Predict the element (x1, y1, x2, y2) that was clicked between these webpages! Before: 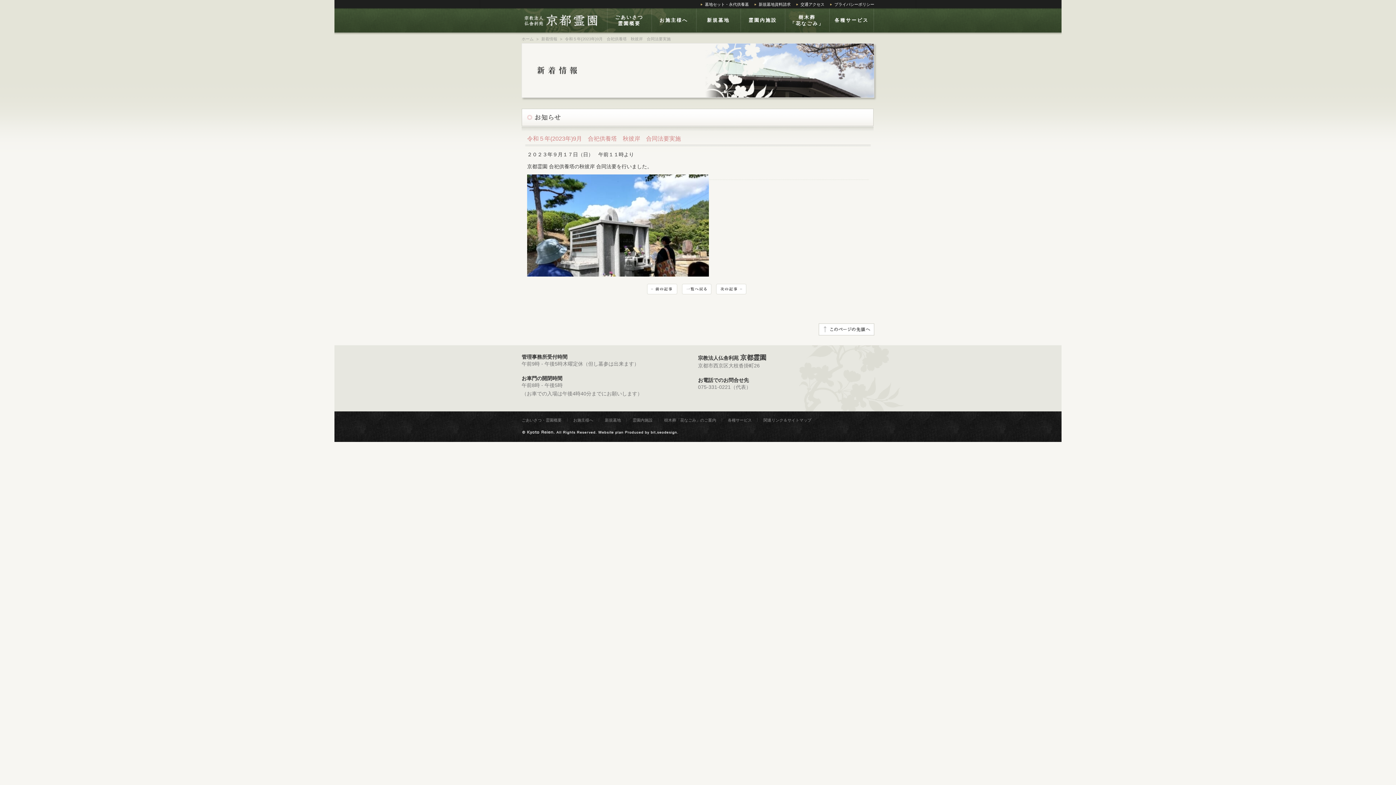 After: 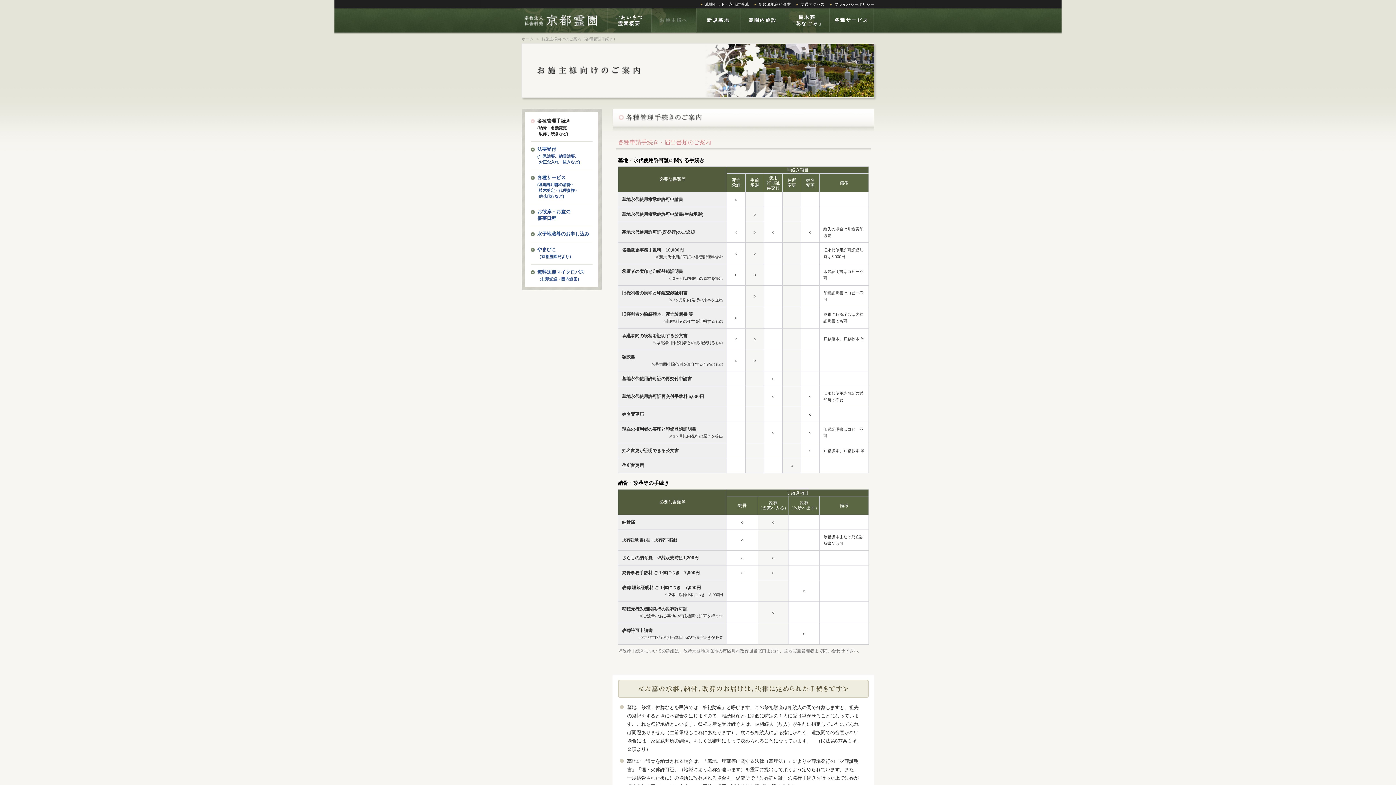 Action: bbox: (651, 8, 696, 34) label: お施主様へ